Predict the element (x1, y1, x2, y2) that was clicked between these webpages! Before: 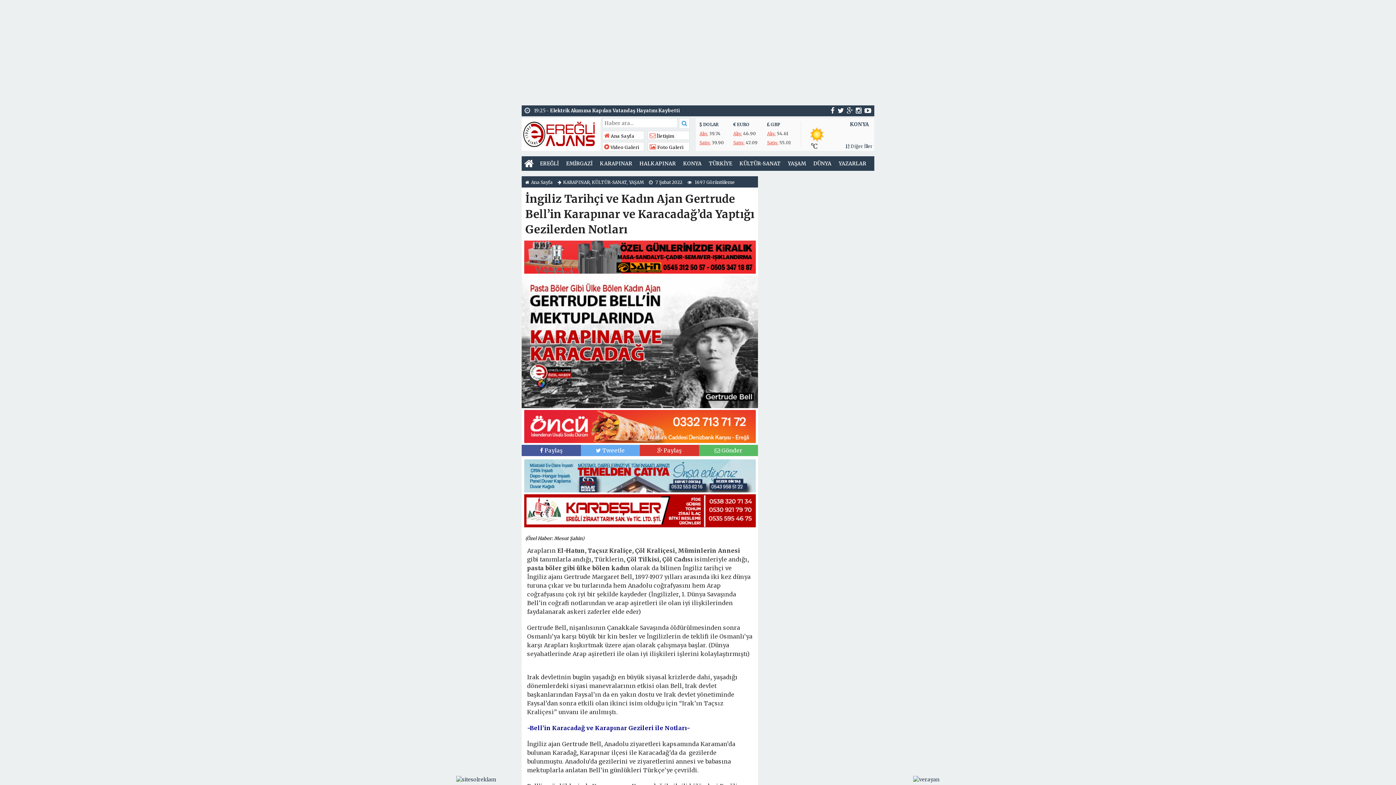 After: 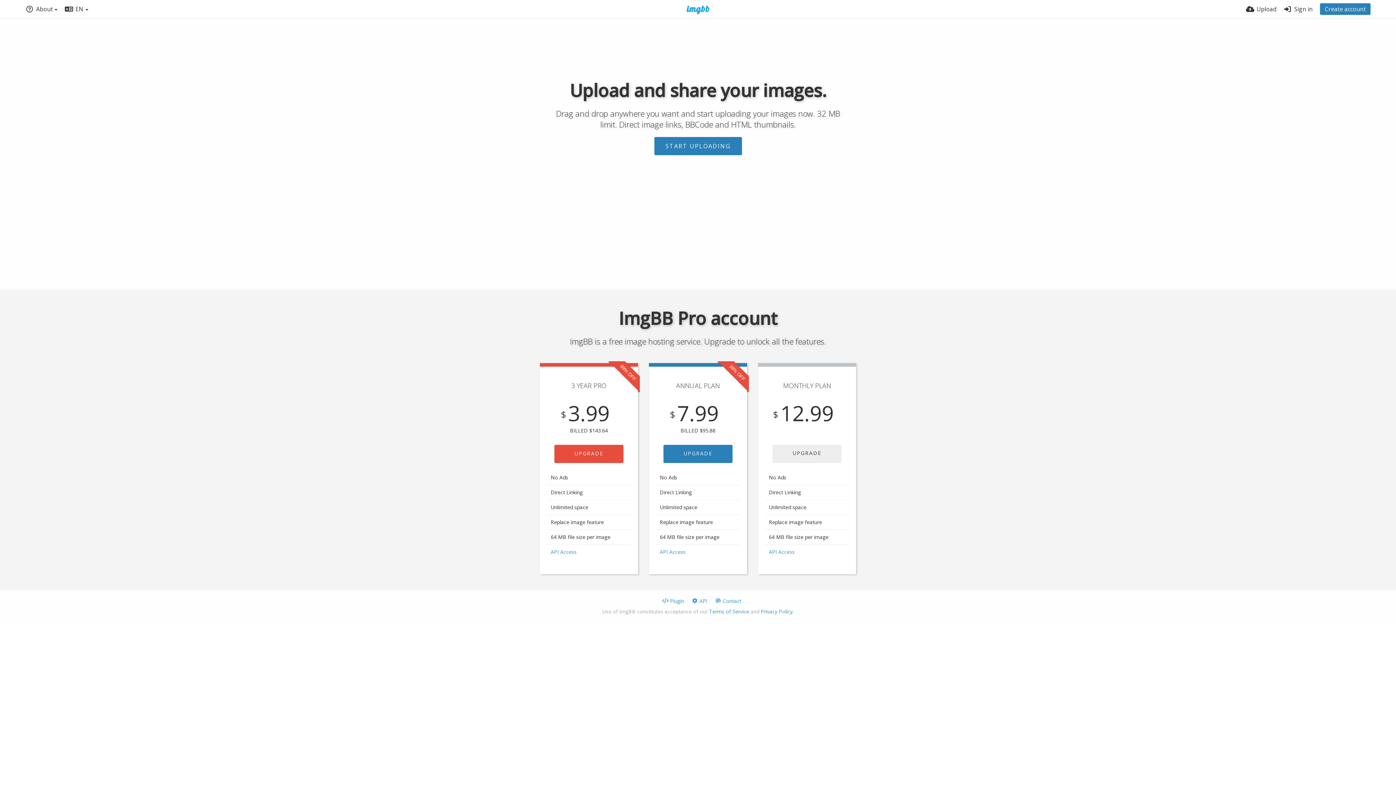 Action: bbox: (913, 776, 940, 782)